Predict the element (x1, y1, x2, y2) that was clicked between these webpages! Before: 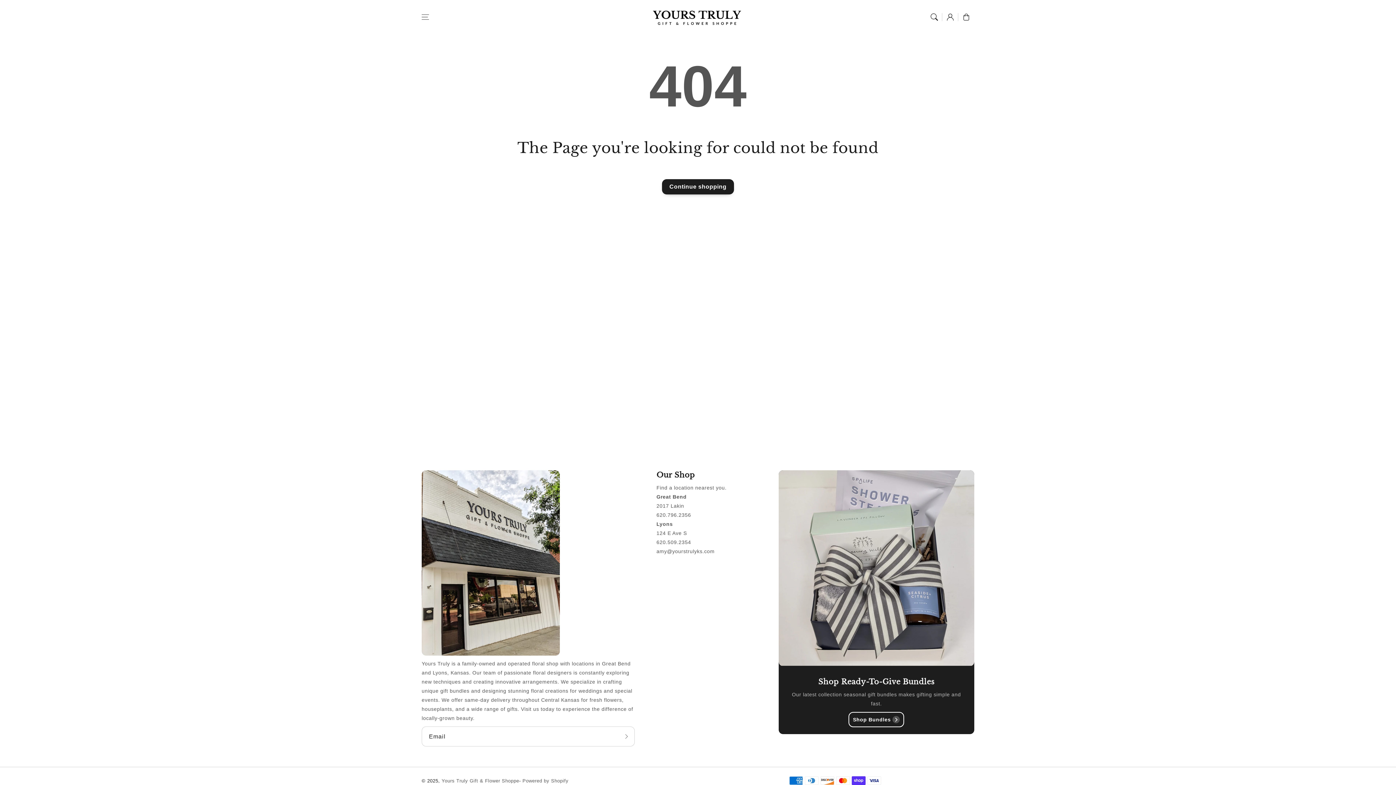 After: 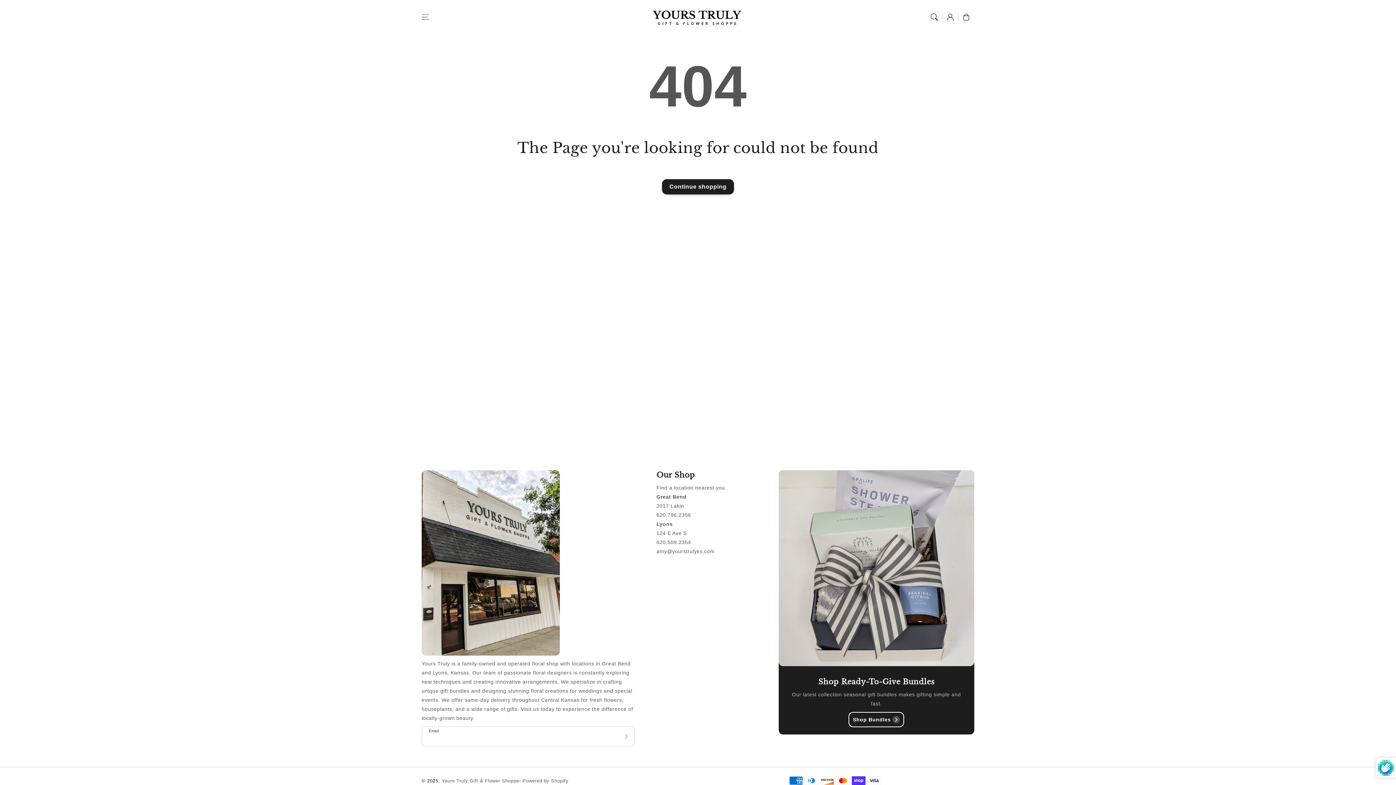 Action: label: Subscribe bbox: (618, 726, 634, 746)